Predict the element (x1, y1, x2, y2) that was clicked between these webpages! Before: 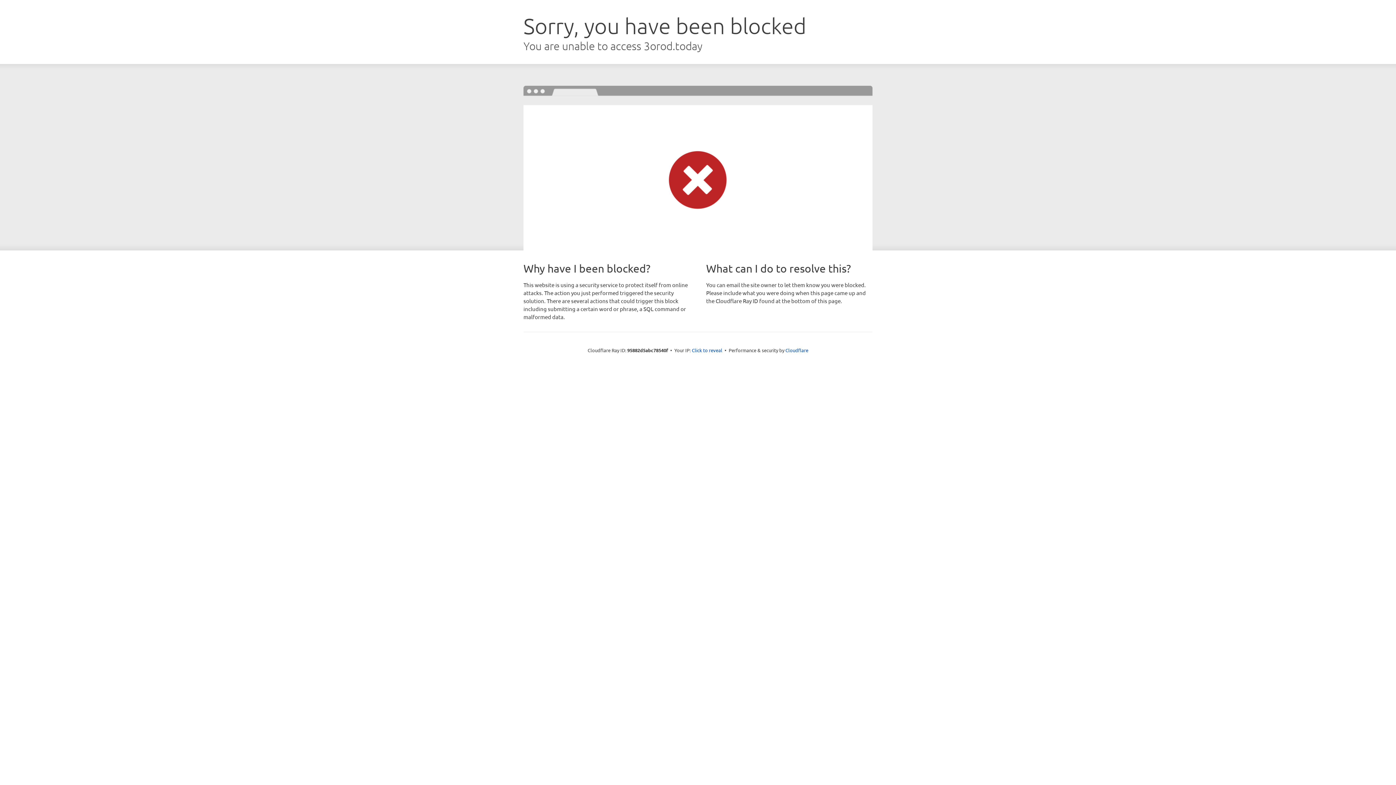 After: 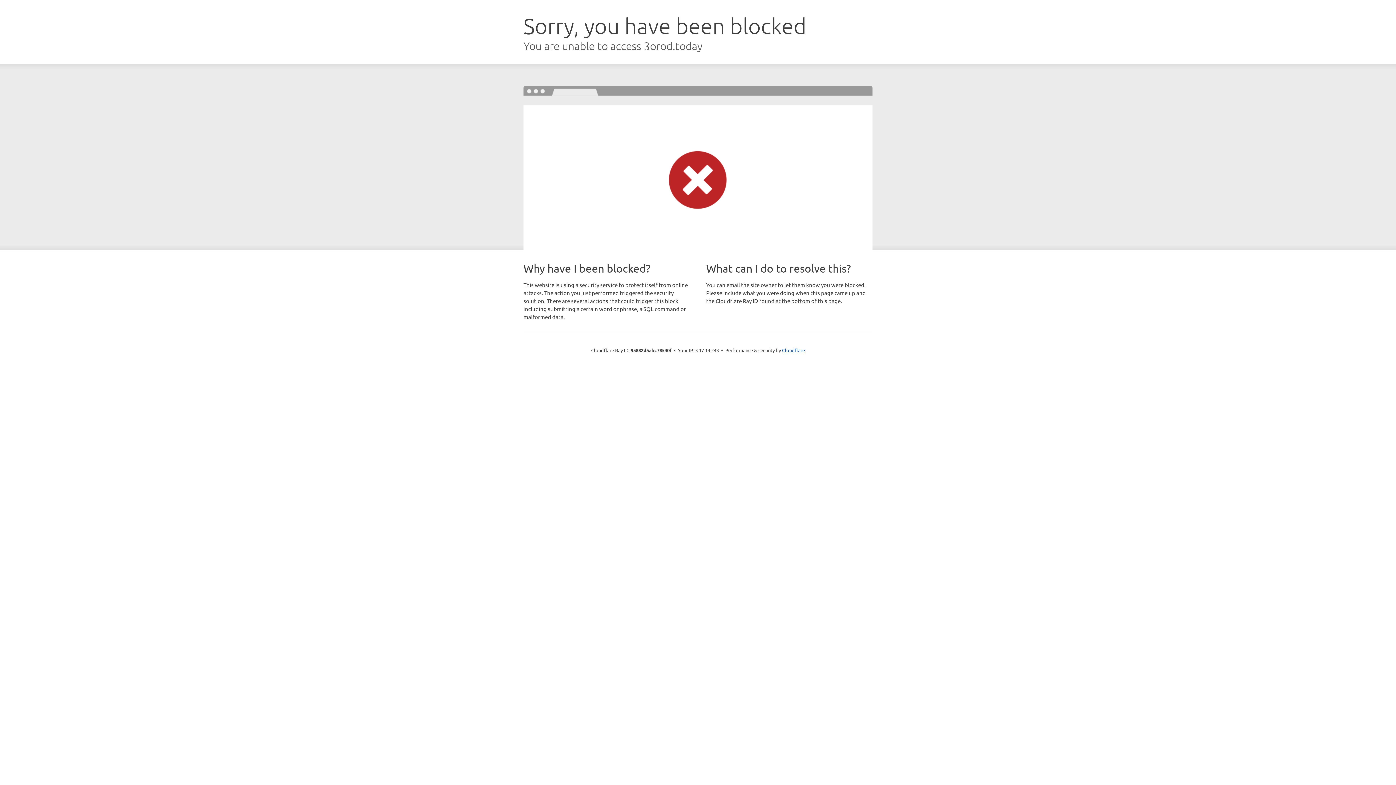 Action: bbox: (692, 346, 722, 353) label: Click to reveal